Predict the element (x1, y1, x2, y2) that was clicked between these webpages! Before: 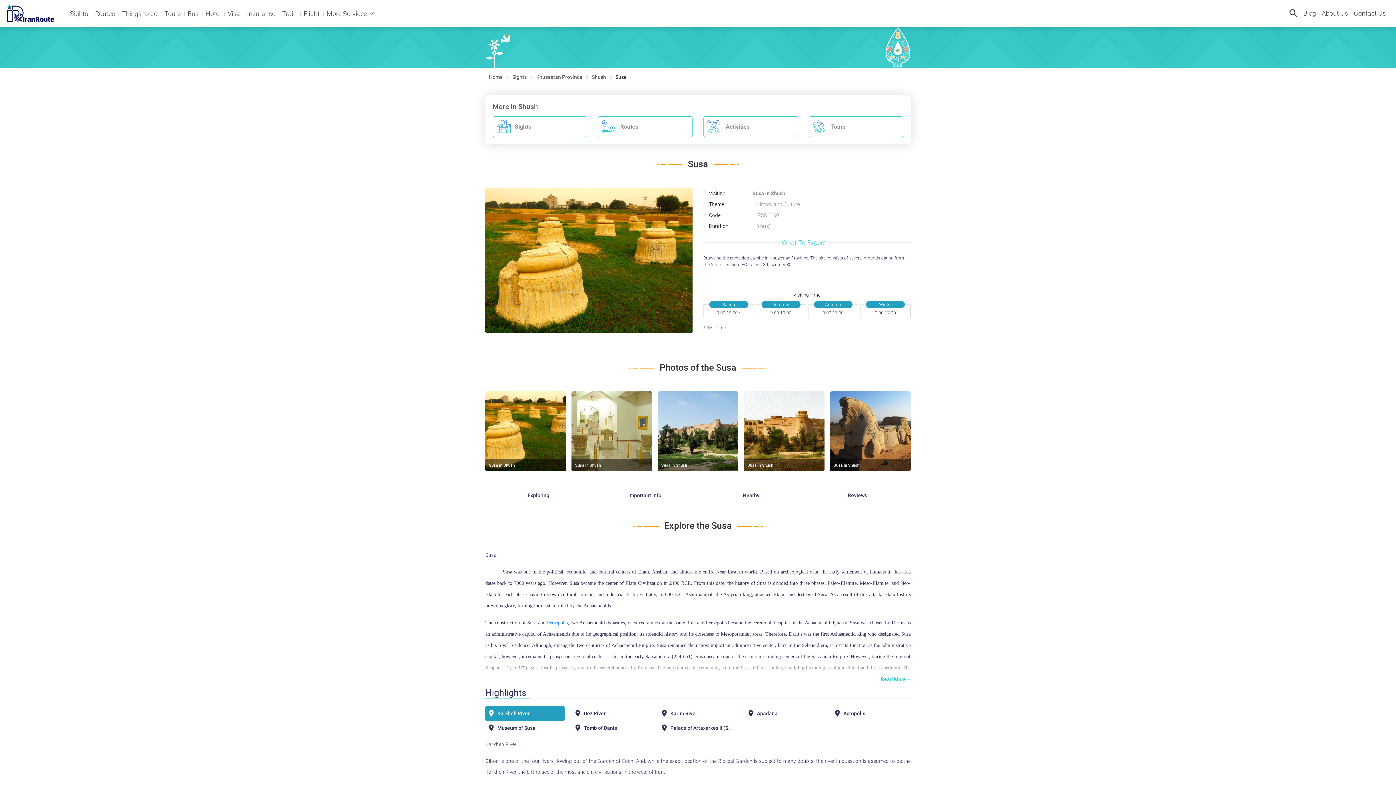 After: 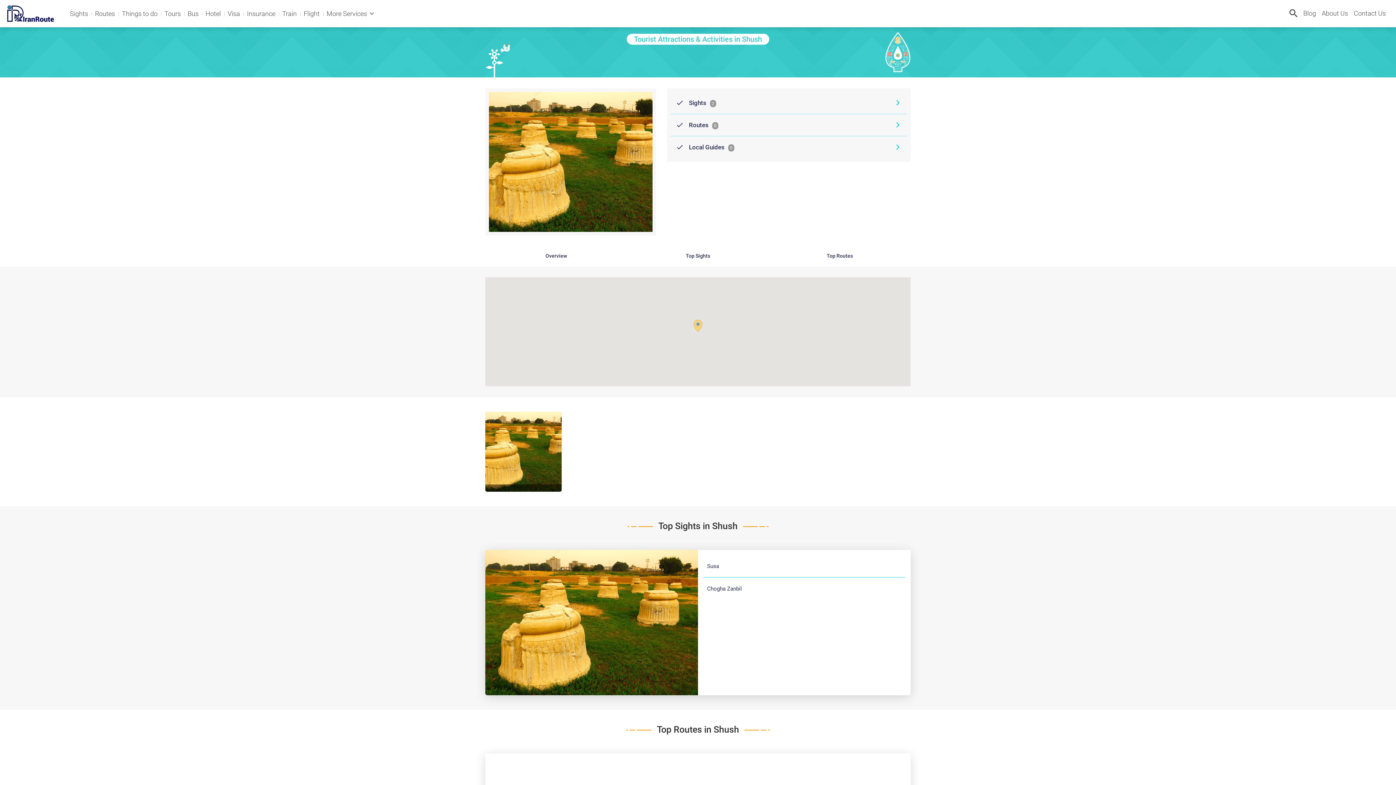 Action: bbox: (592, 71, 606, 82) label: Shush